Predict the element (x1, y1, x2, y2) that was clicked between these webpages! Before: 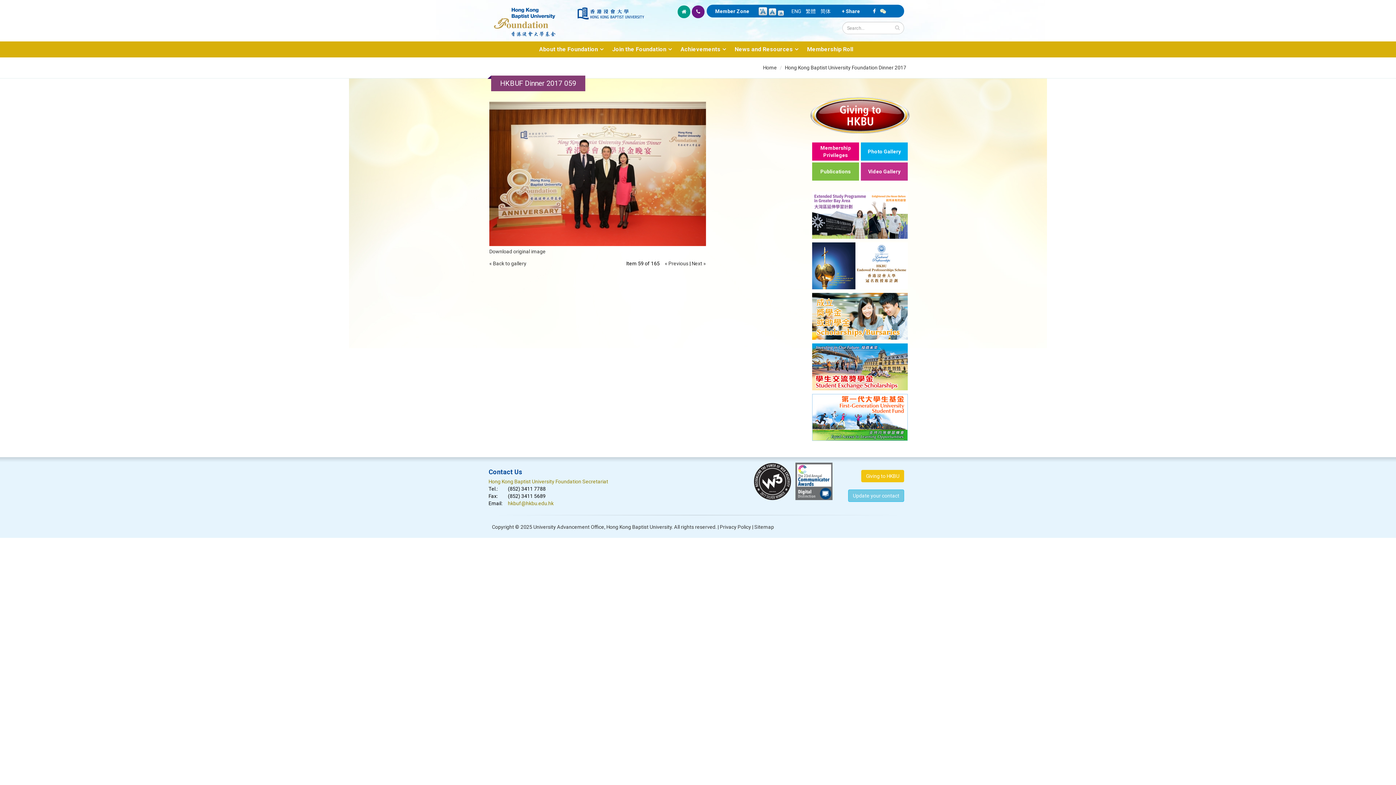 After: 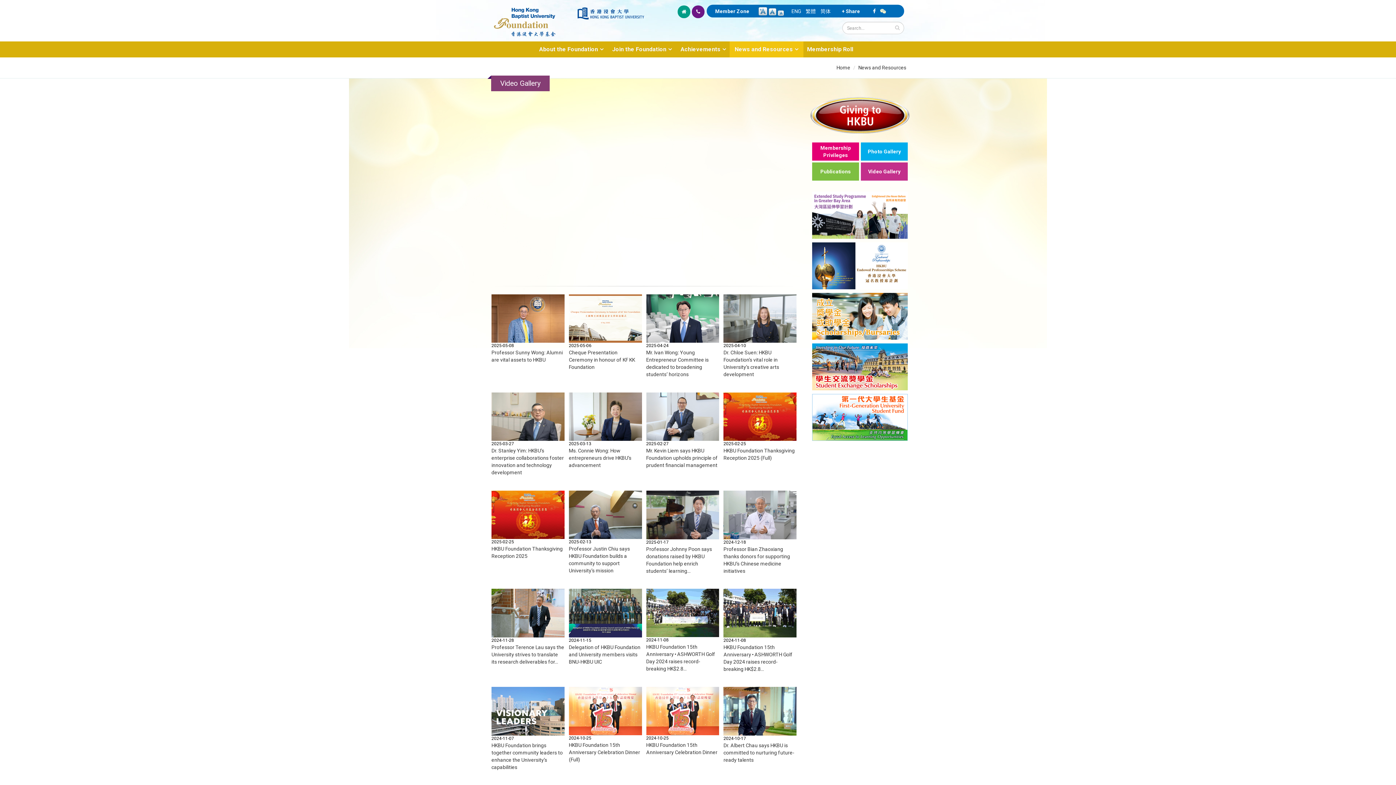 Action: bbox: (868, 168, 900, 174) label: Video Gallery